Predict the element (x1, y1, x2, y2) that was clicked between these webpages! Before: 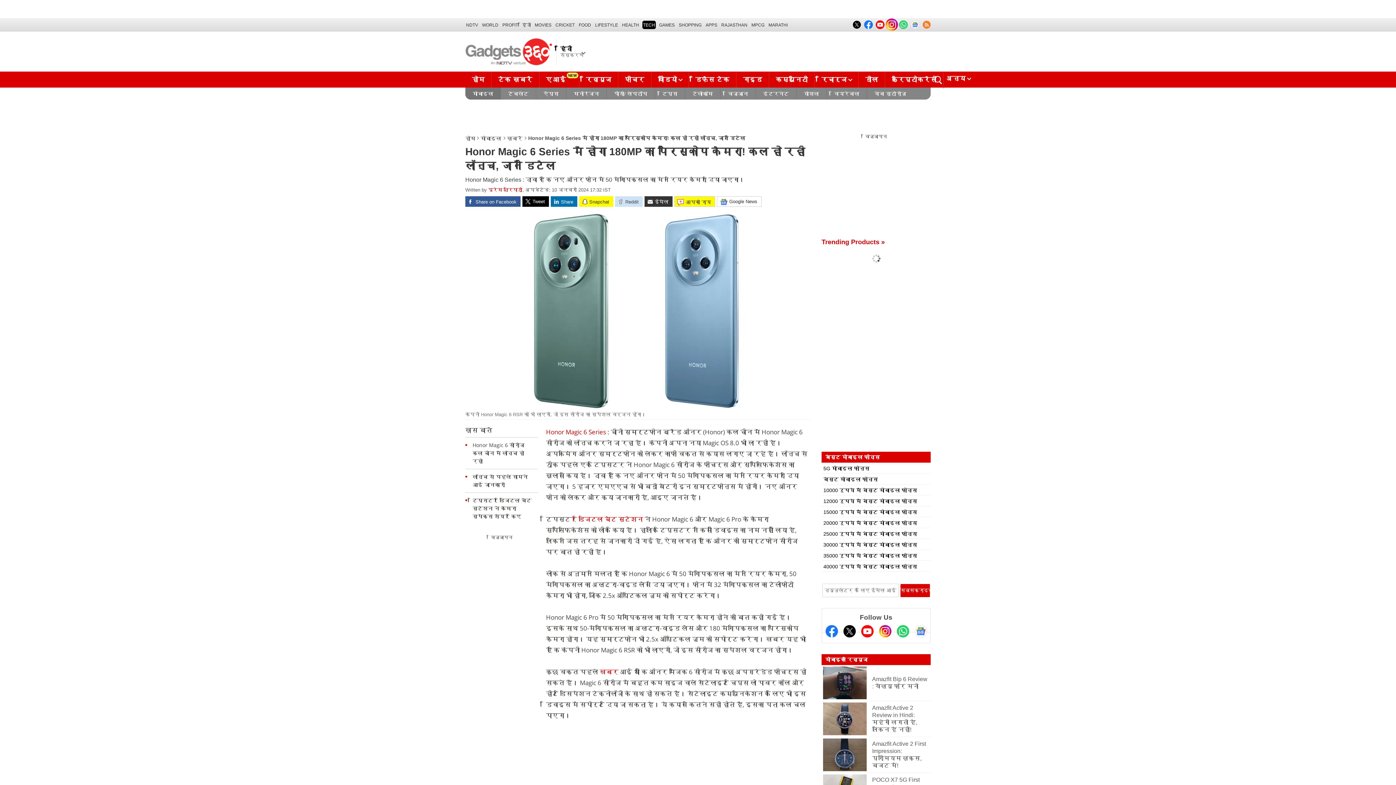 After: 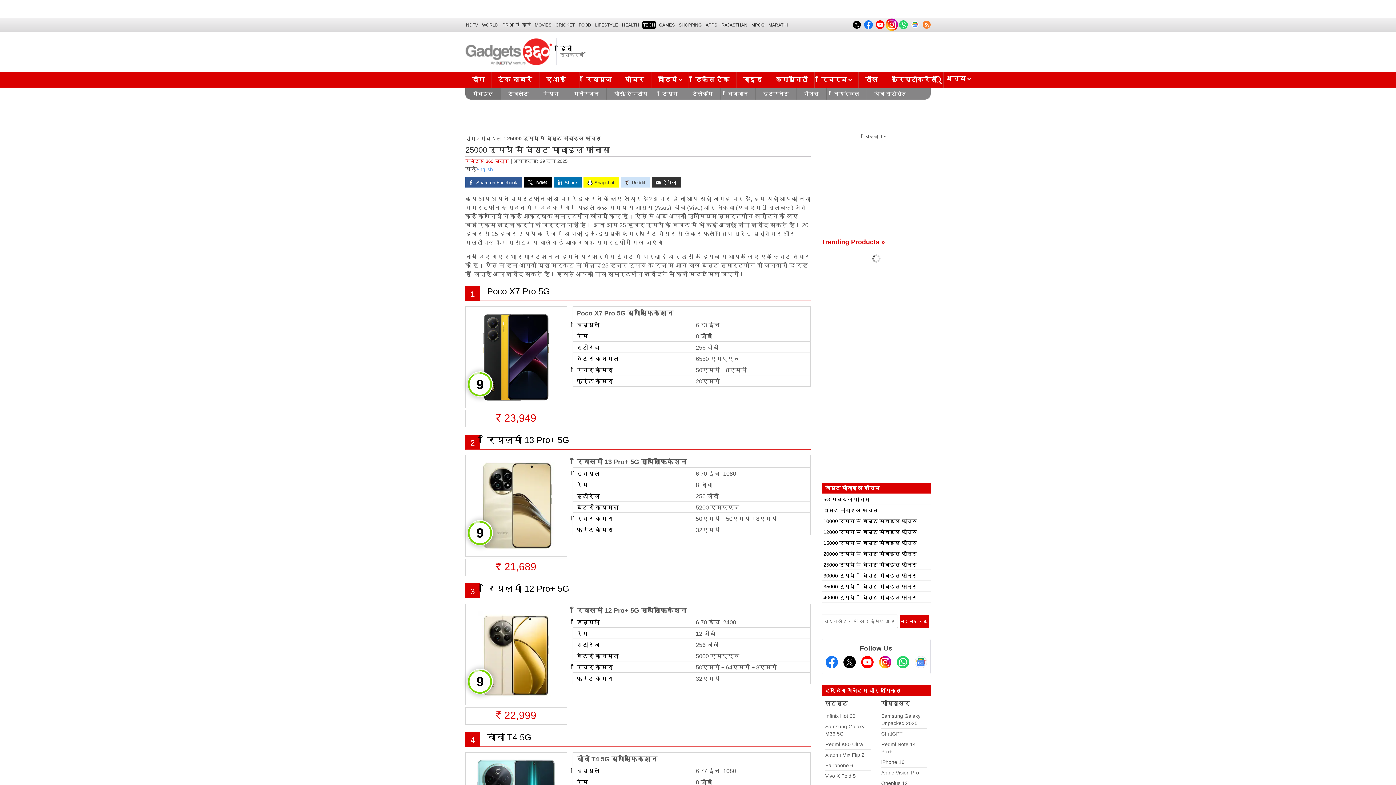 Action: label: 25000 रुपये में बेस्ट मोबाइल फोन्स bbox: (823, 531, 917, 537)